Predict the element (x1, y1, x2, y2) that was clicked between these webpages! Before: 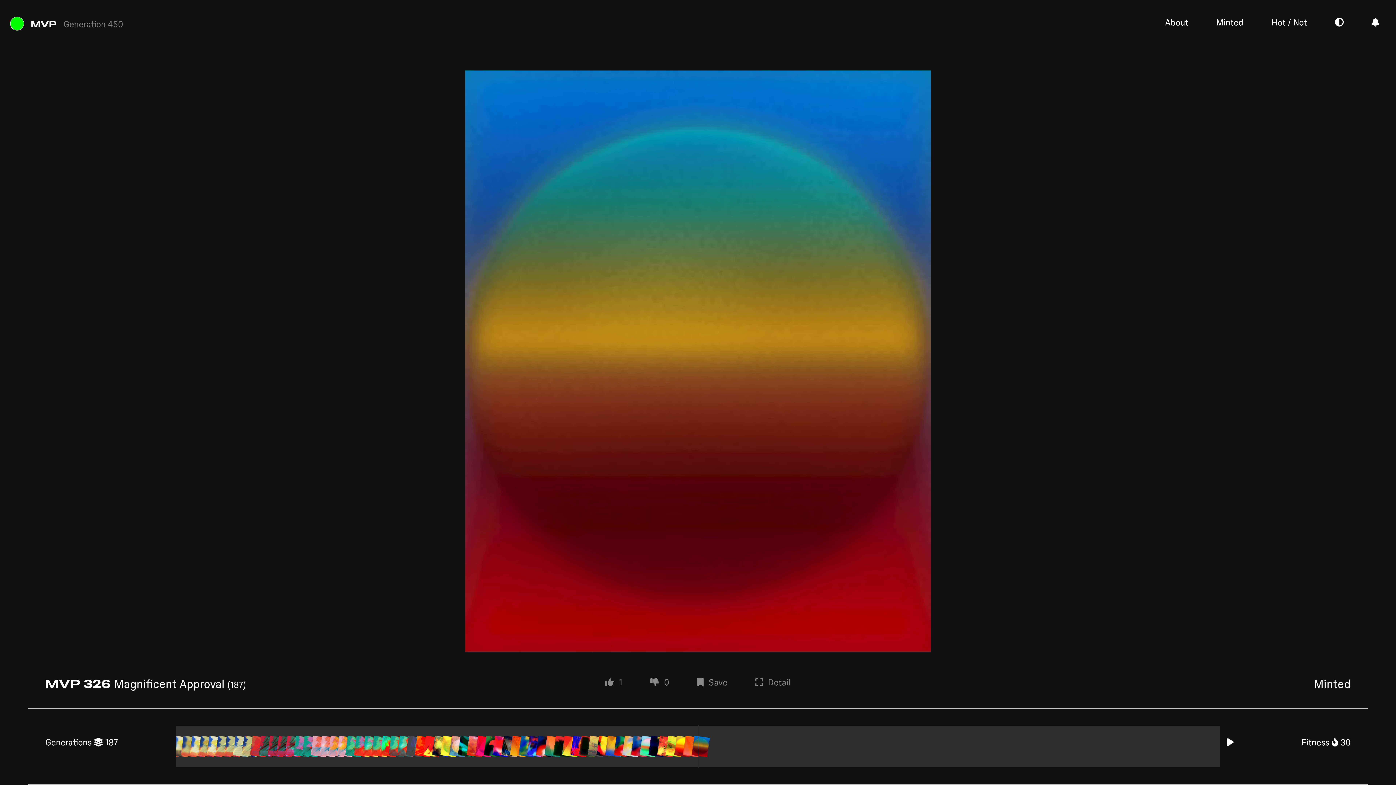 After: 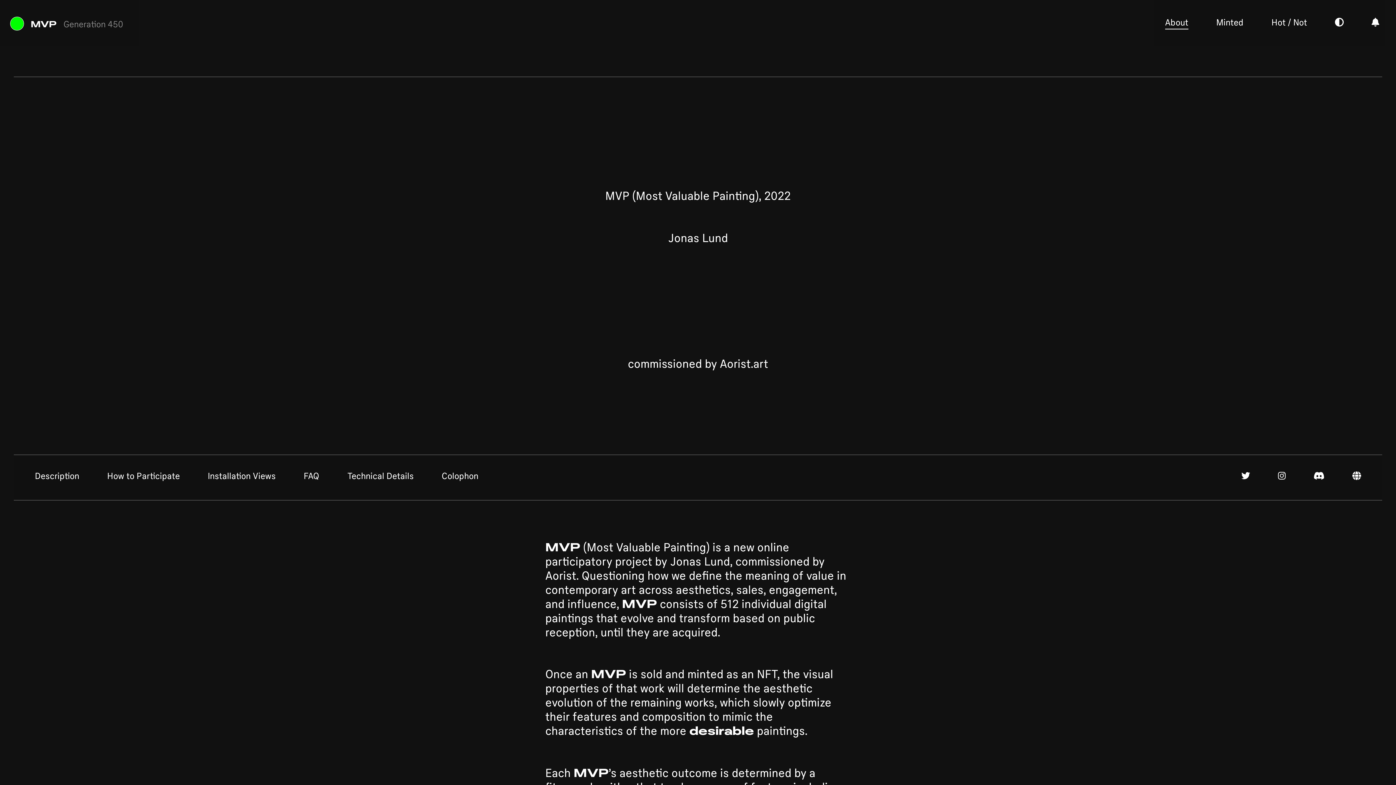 Action: bbox: (1165, 16, 1188, 27) label: About